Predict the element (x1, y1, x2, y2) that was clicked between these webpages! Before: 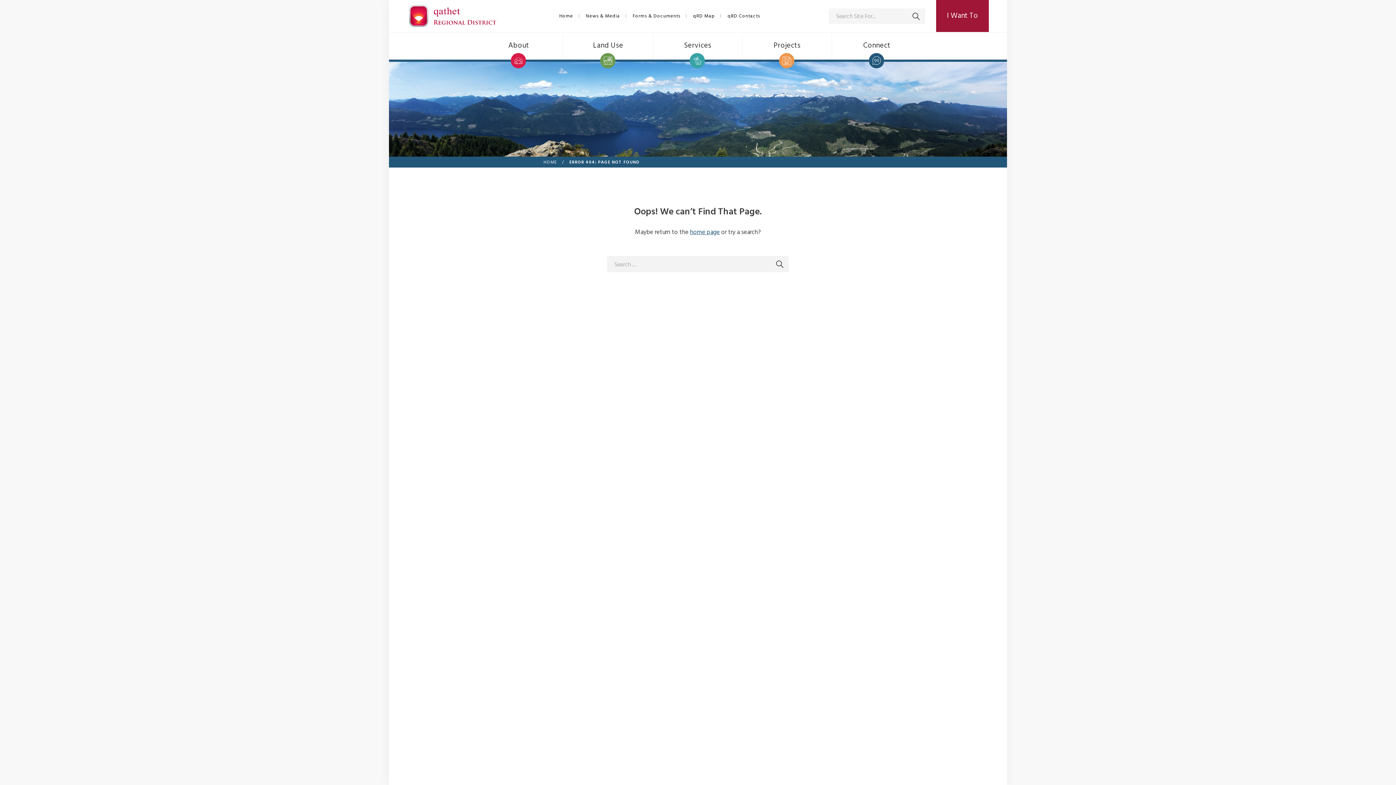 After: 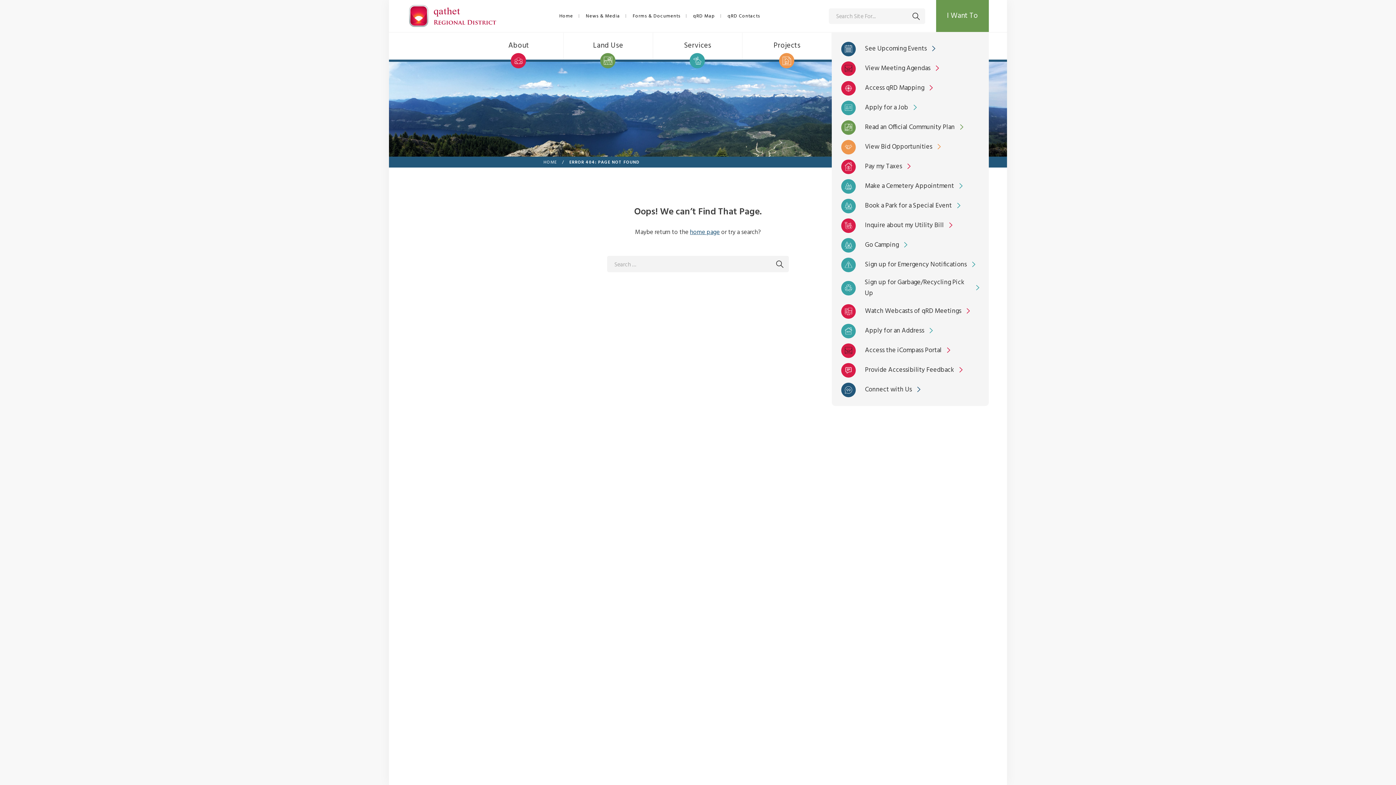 Action: label: I Want To bbox: (936, 0, 989, 32)